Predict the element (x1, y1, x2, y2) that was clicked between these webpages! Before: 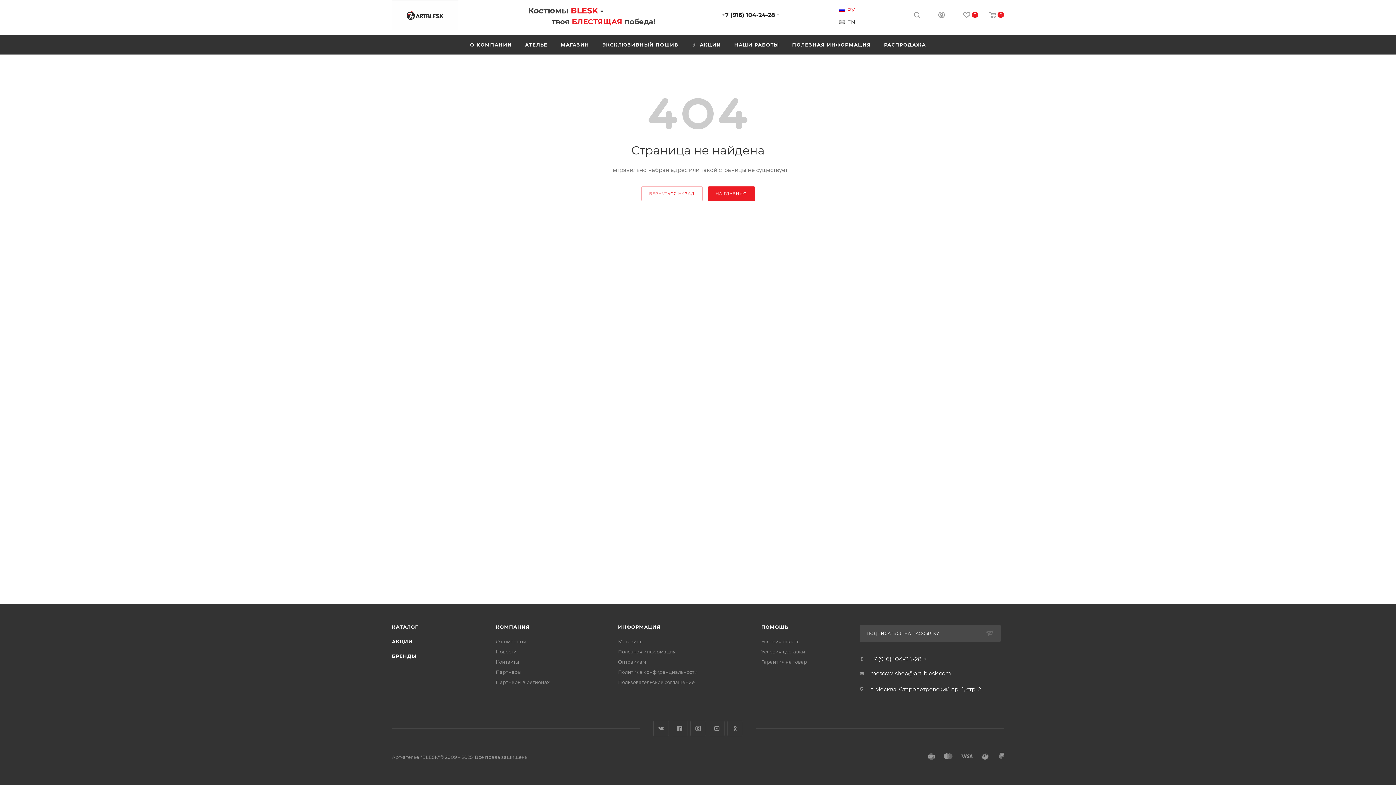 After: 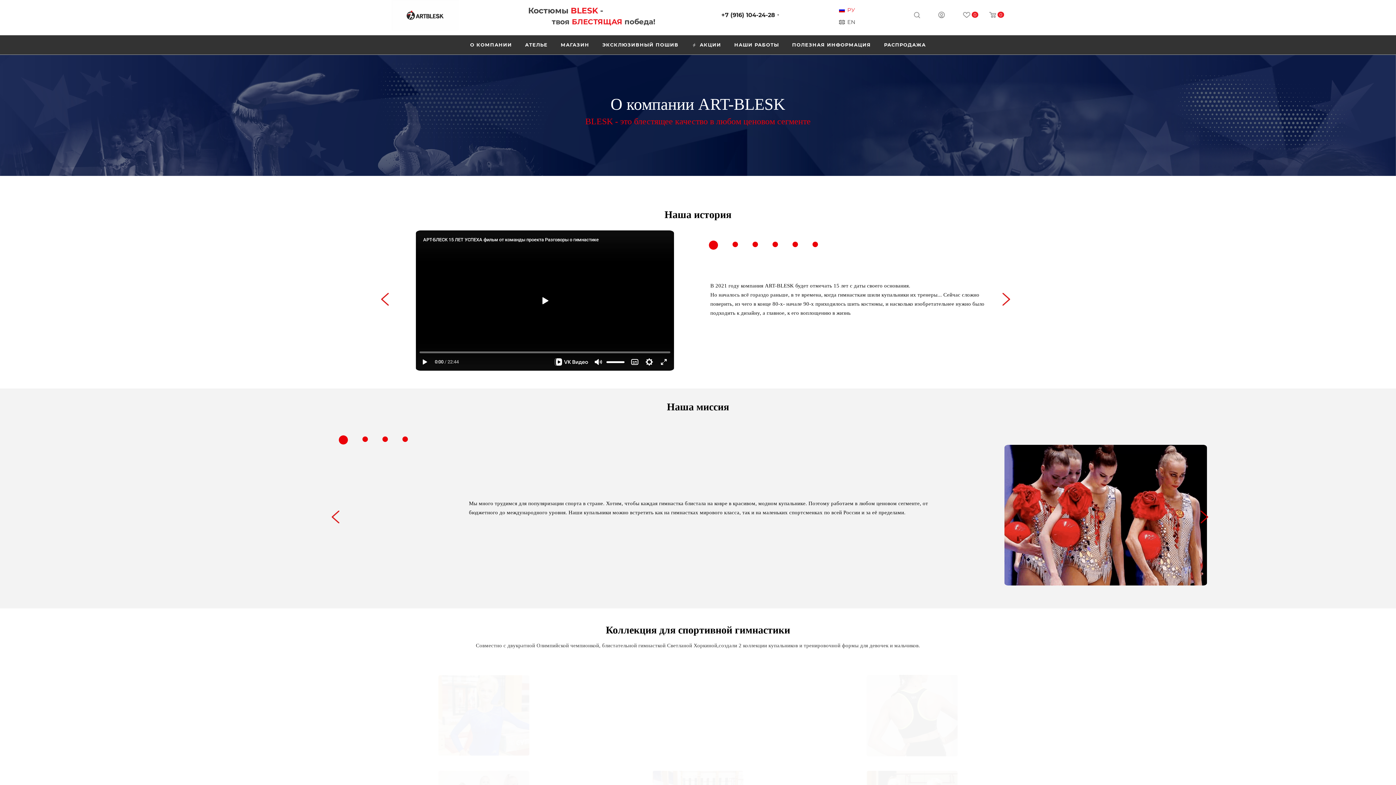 Action: bbox: (463, 35, 518, 54) label: О КОМПАНИИ